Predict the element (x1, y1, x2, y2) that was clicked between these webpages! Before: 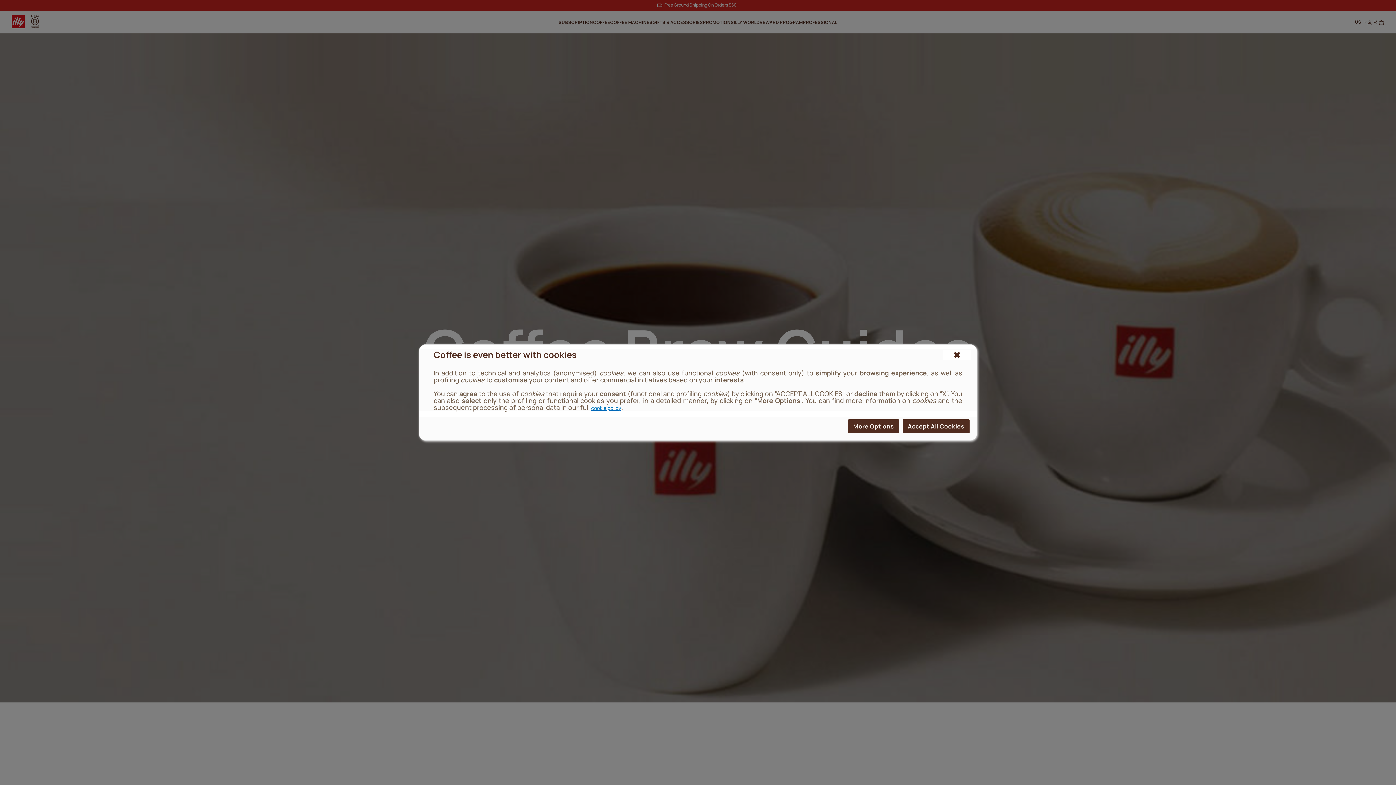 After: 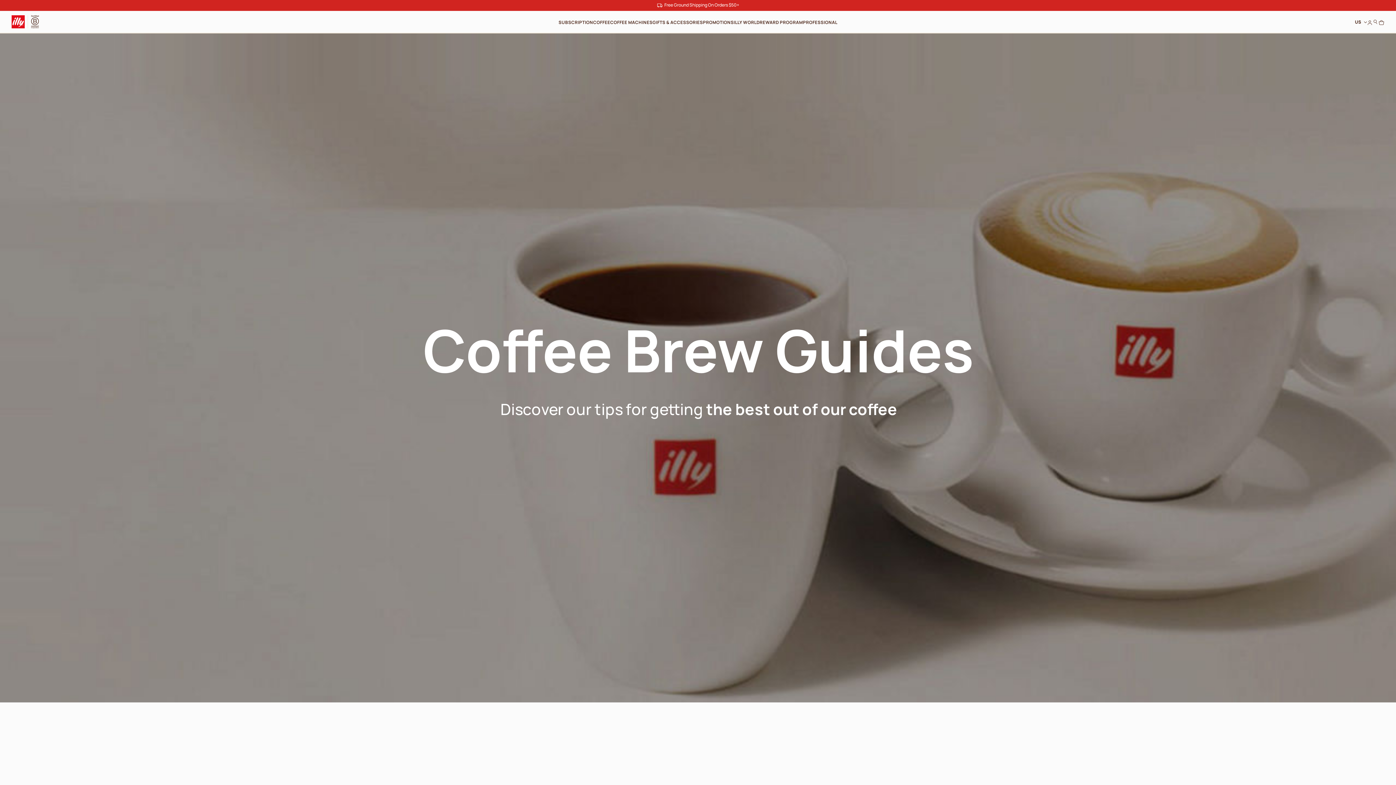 Action: bbox: (902, 419, 969, 433) label: Accept all cookies